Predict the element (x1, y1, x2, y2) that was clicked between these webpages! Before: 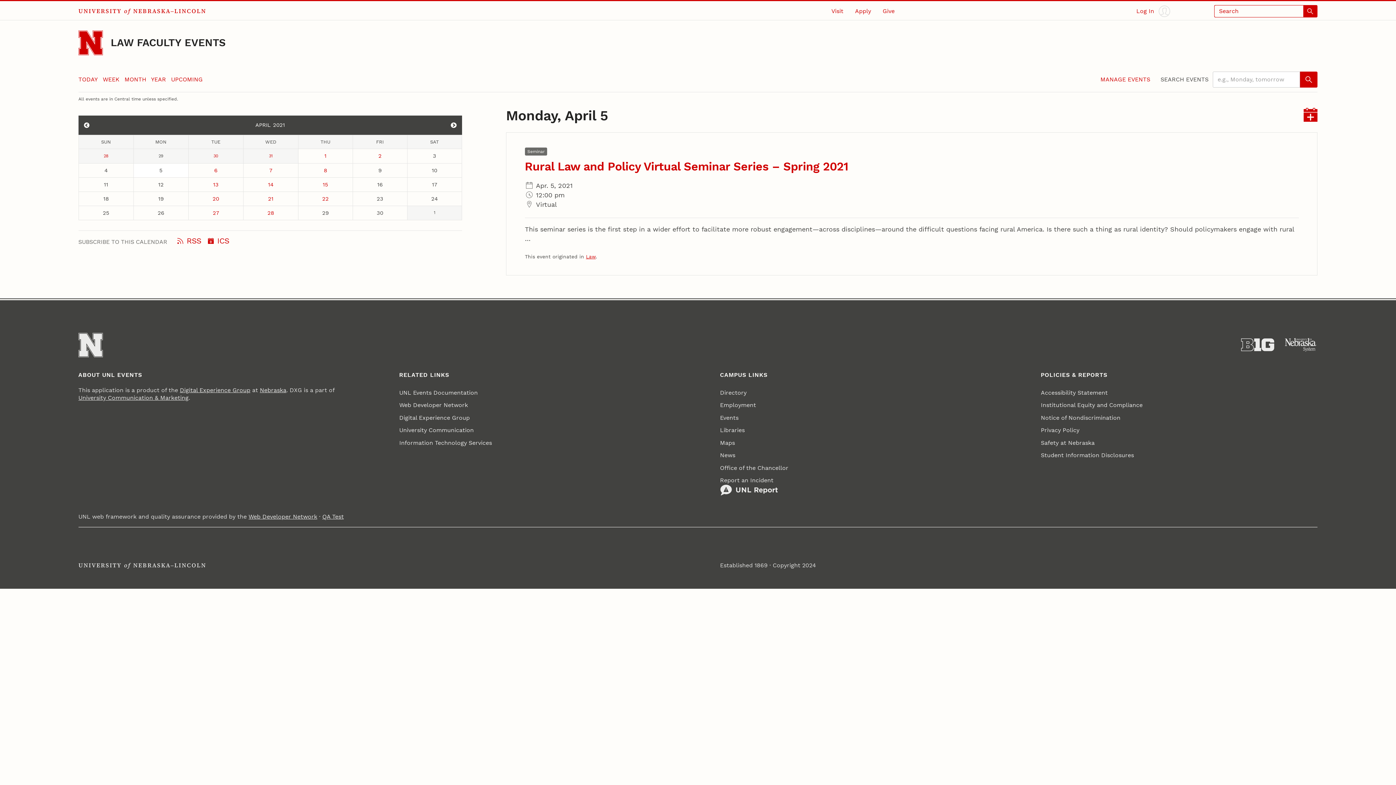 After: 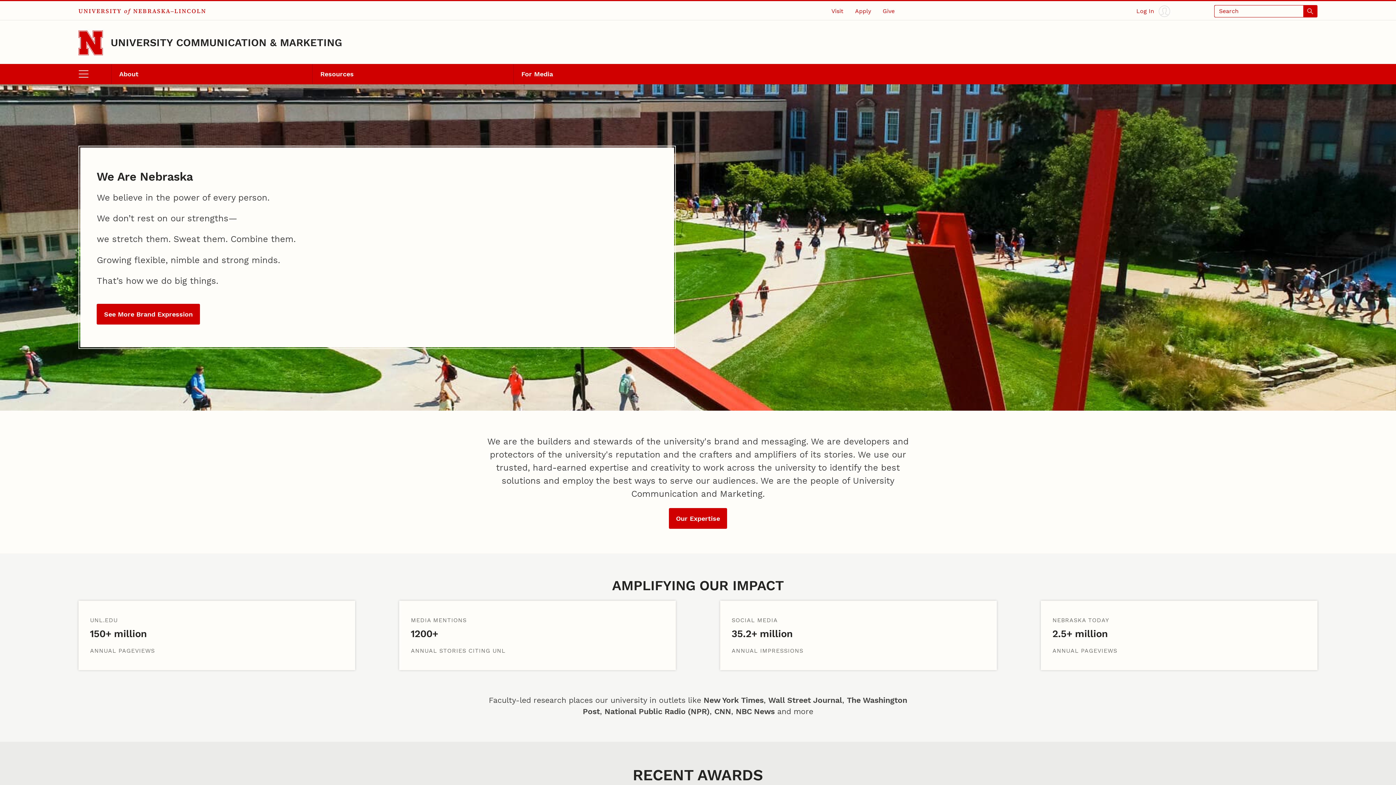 Action: label: University Communication bbox: (399, 424, 473, 436)